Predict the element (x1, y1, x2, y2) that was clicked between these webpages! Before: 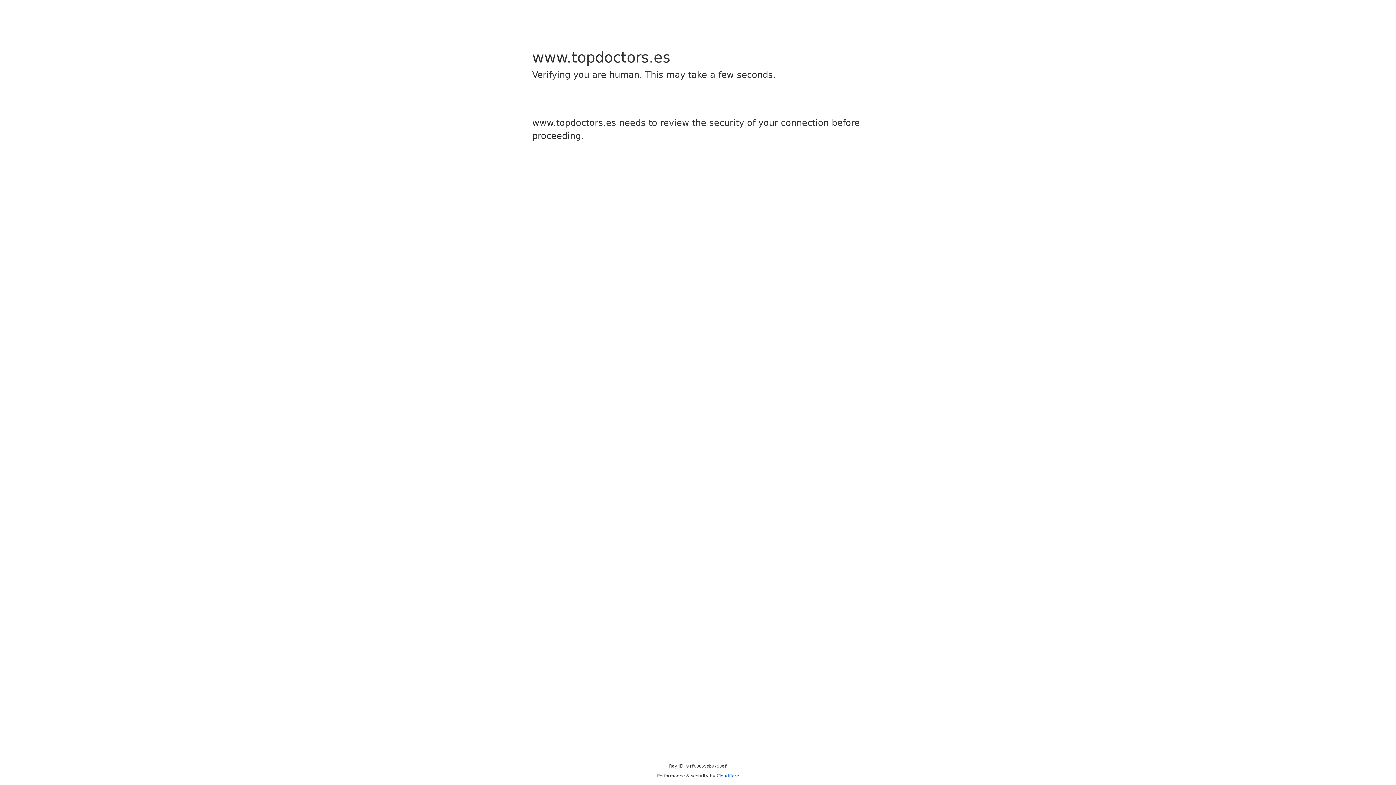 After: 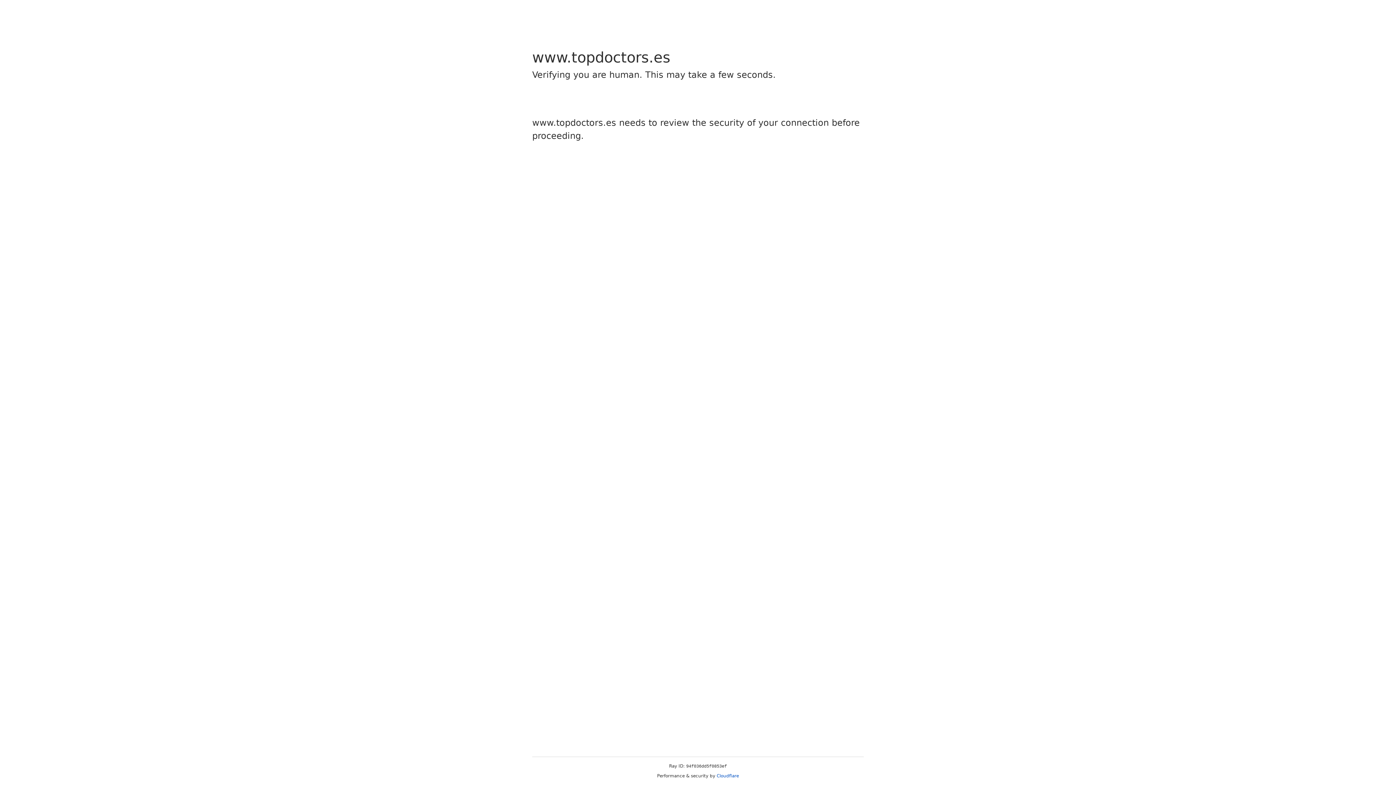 Action: label: Cloudflare bbox: (716, 773, 739, 778)